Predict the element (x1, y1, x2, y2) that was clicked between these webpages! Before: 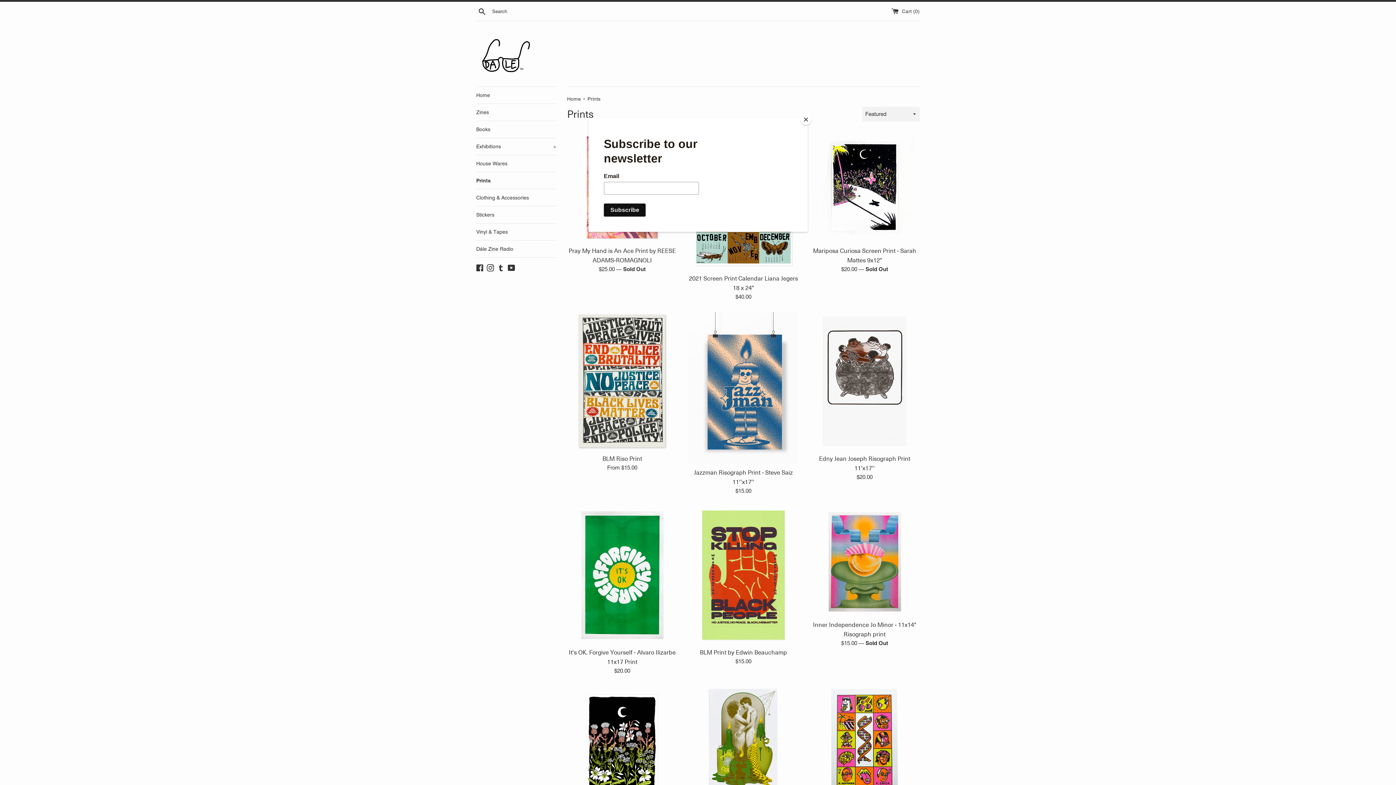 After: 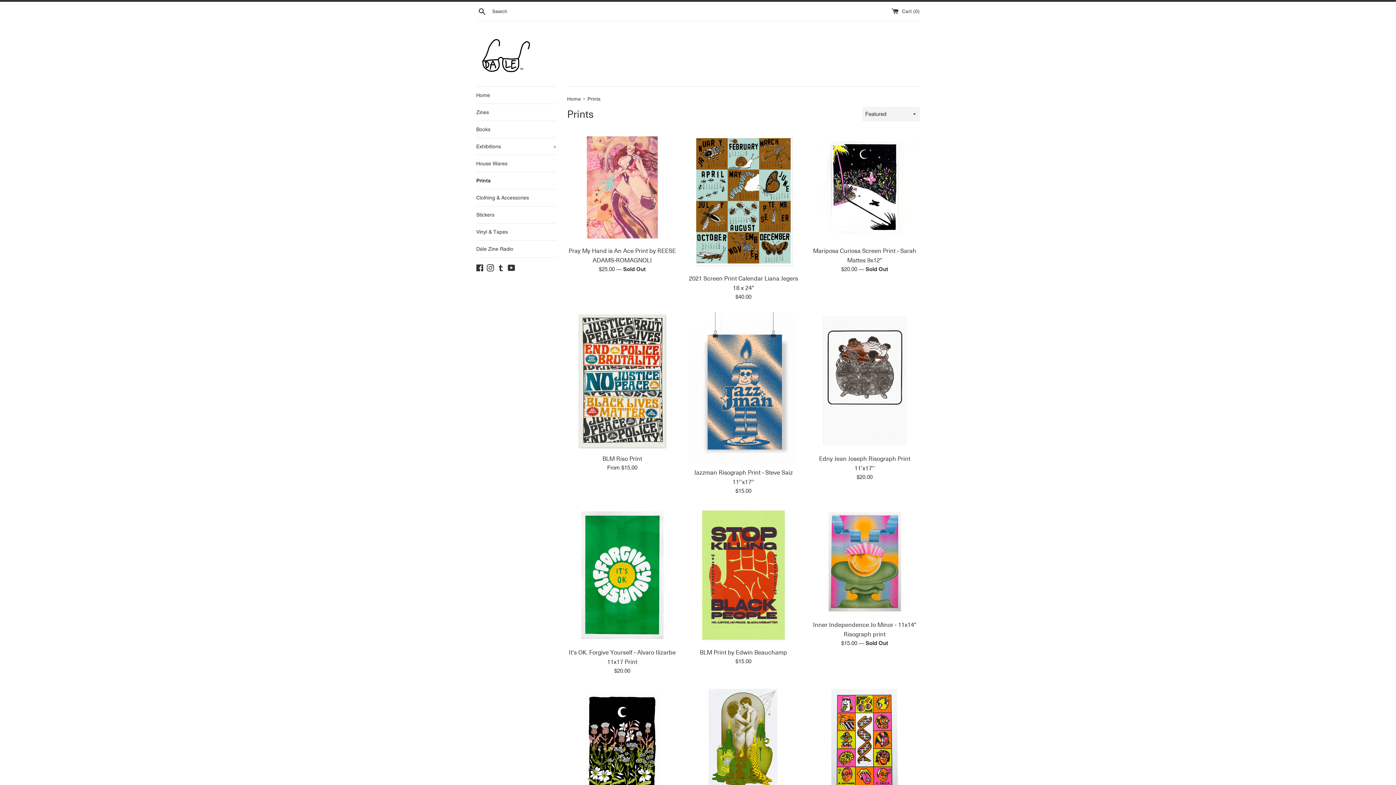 Action: label: Close bbox: (800, 114, 811, 125)